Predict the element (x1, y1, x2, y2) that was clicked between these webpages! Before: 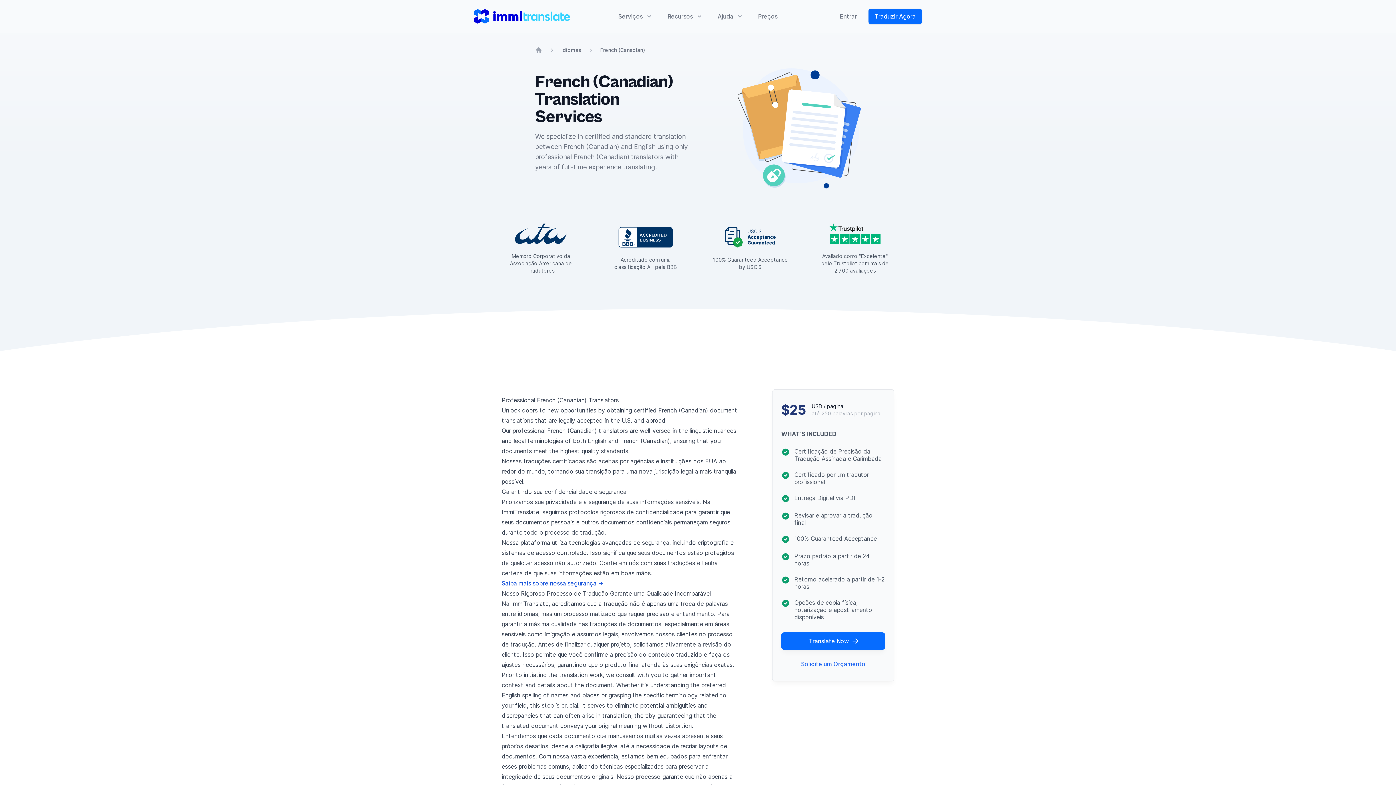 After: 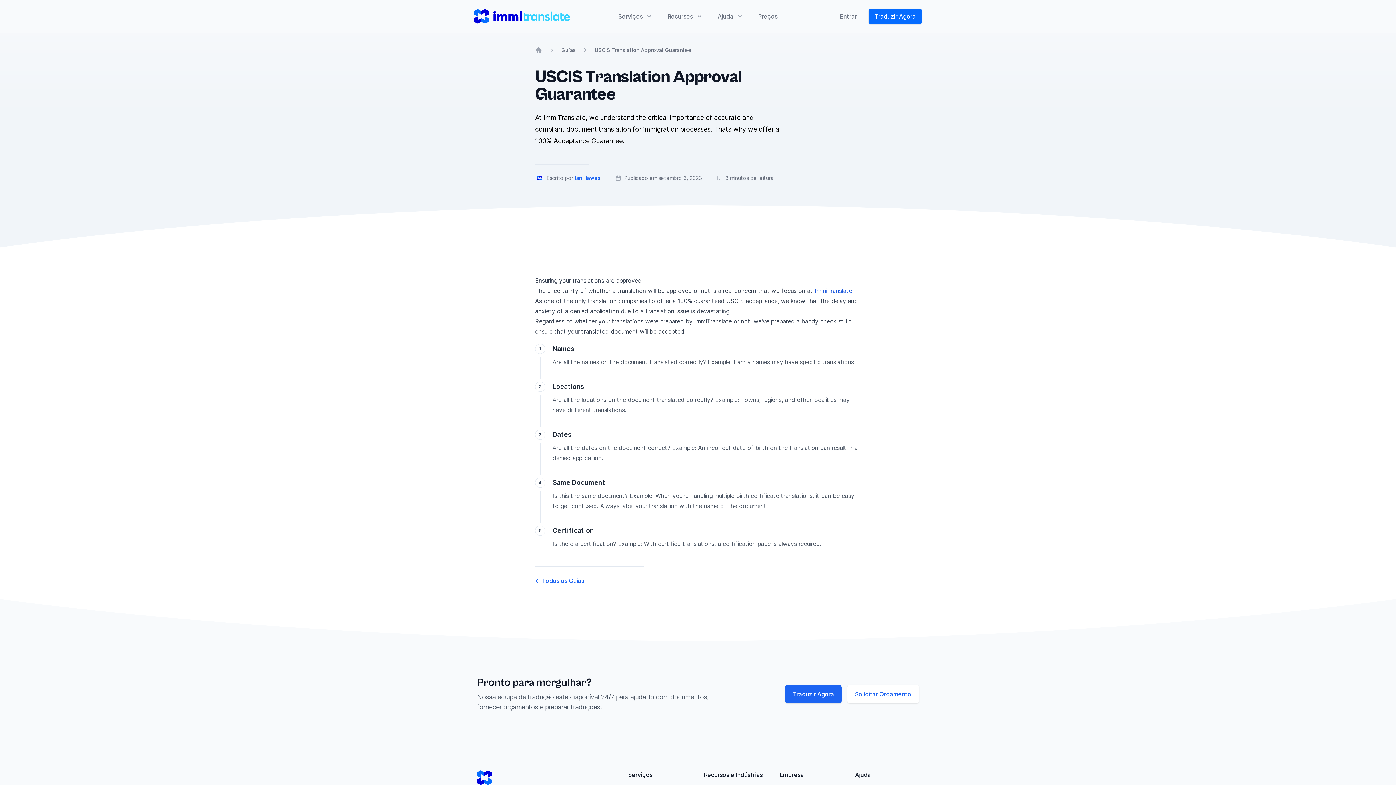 Action: label: 100% Guaranteed Acceptance by USCIS bbox: (704, 217, 797, 280)